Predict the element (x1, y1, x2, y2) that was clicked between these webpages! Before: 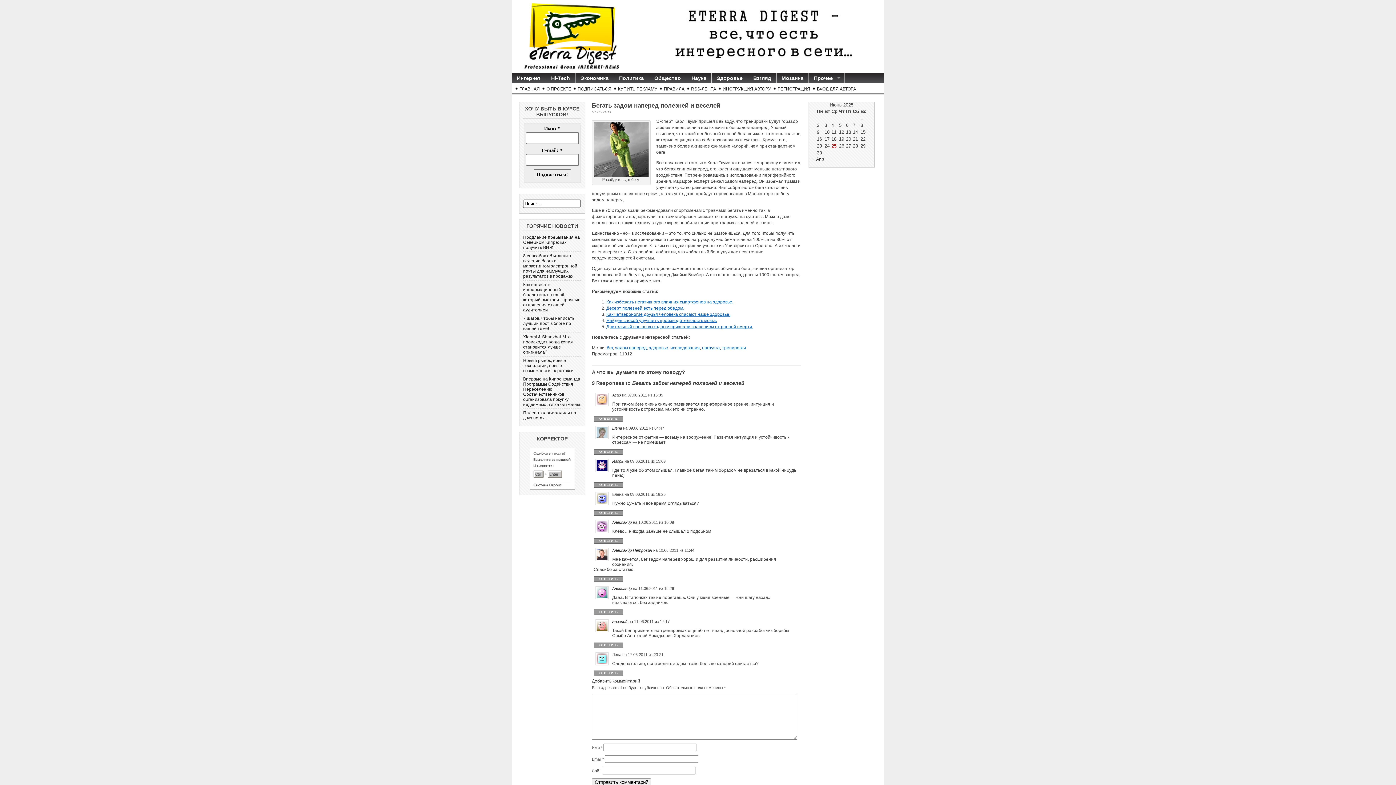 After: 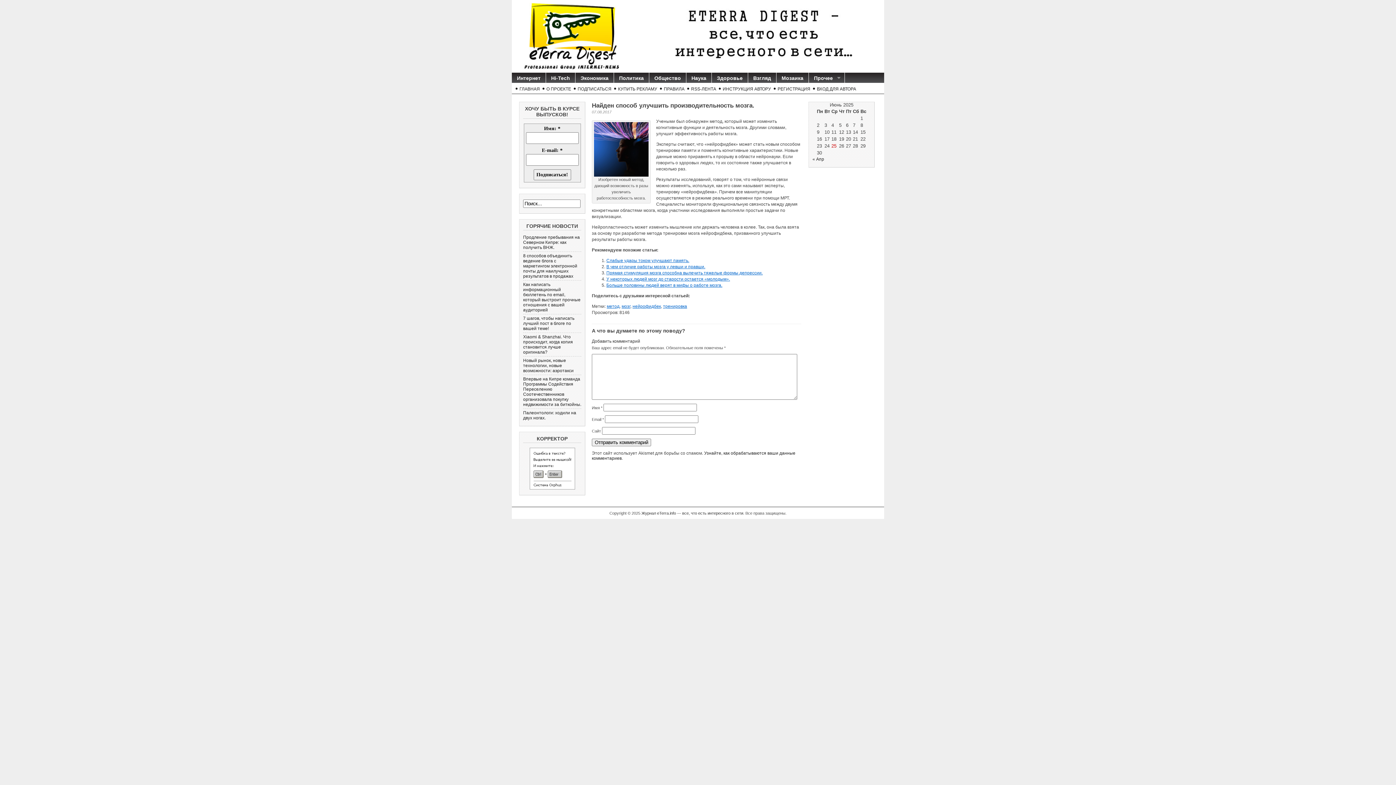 Action: bbox: (606, 318, 717, 323) label: Найден способ улучшить производительность мозга.